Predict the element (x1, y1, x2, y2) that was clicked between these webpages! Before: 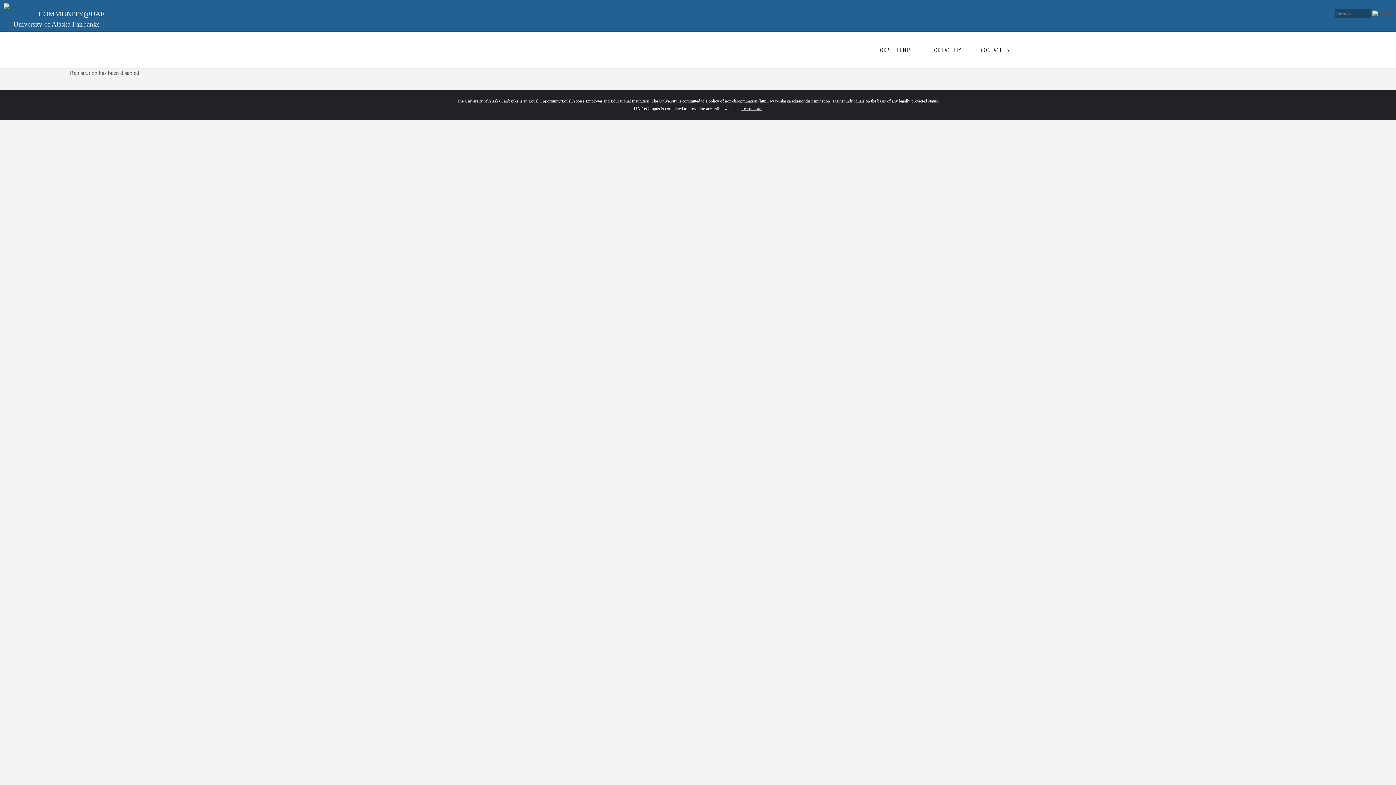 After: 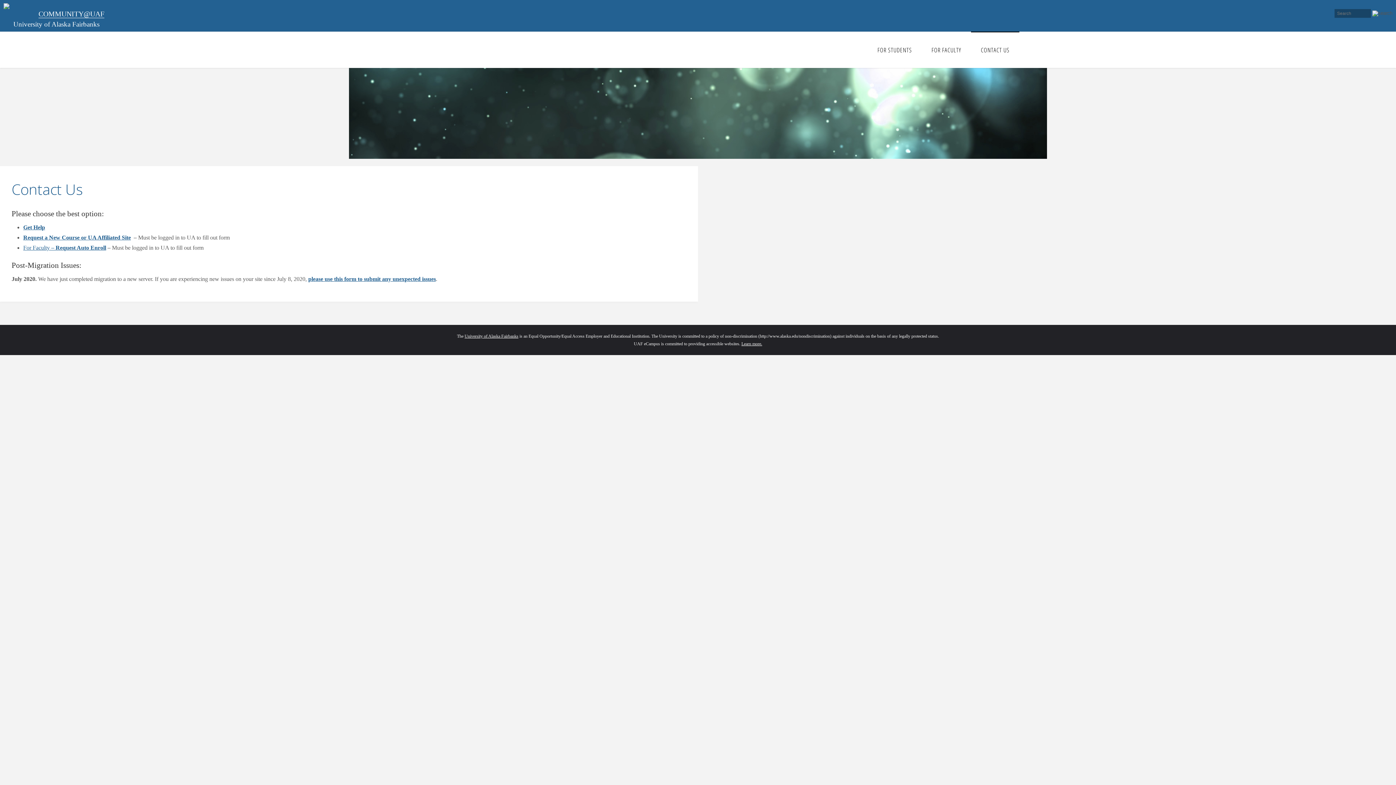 Action: label: CONTACT US bbox: (971, 31, 1019, 68)